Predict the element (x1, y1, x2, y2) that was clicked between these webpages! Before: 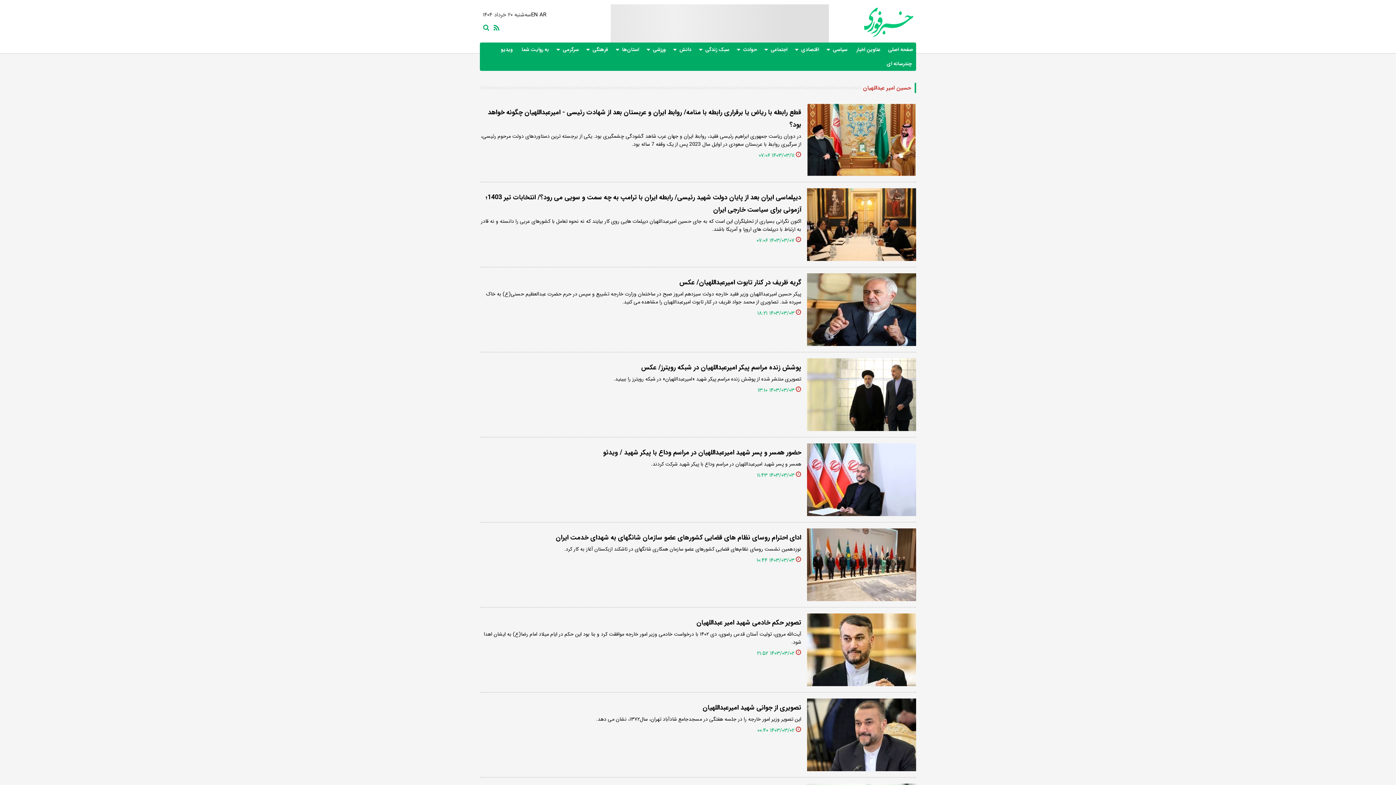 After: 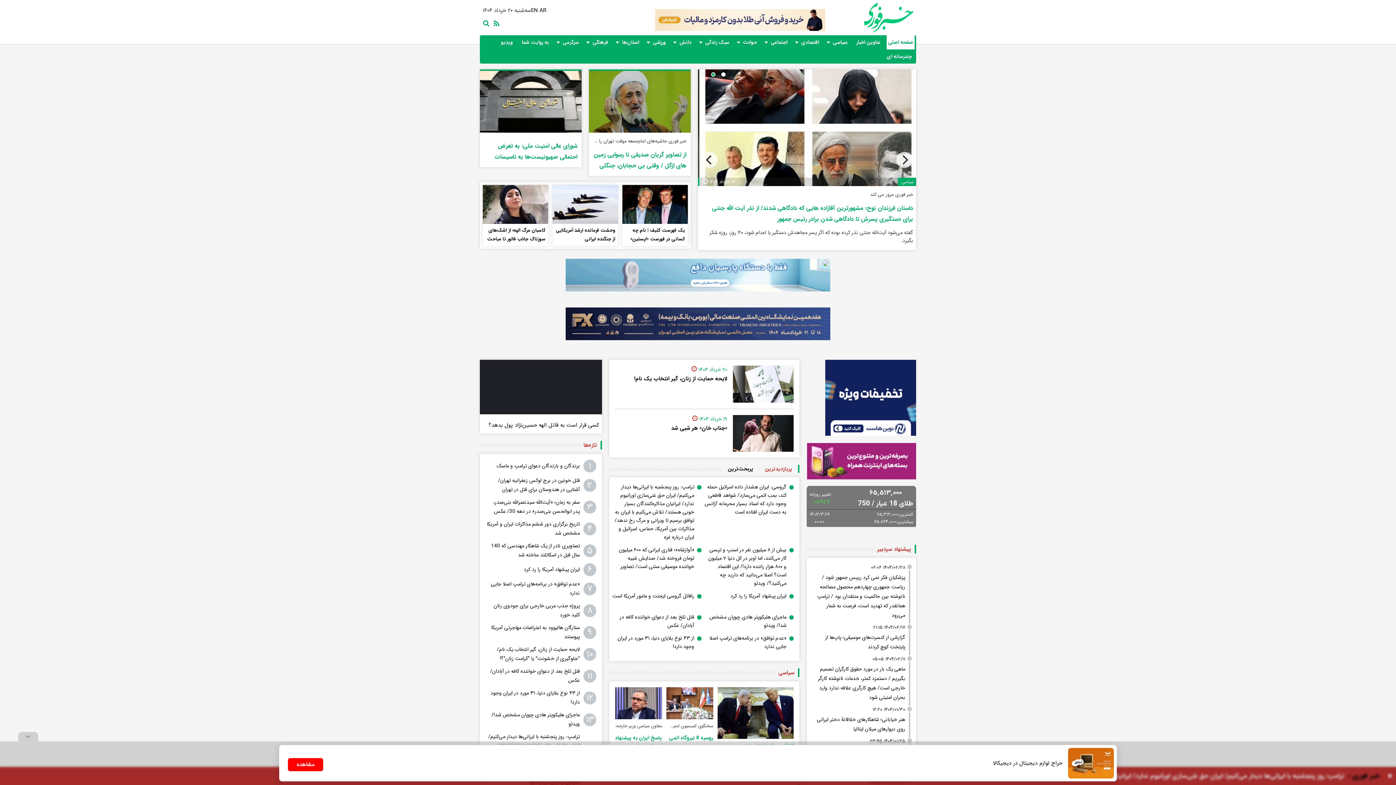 Action: bbox: (829, 7, 913, 36)